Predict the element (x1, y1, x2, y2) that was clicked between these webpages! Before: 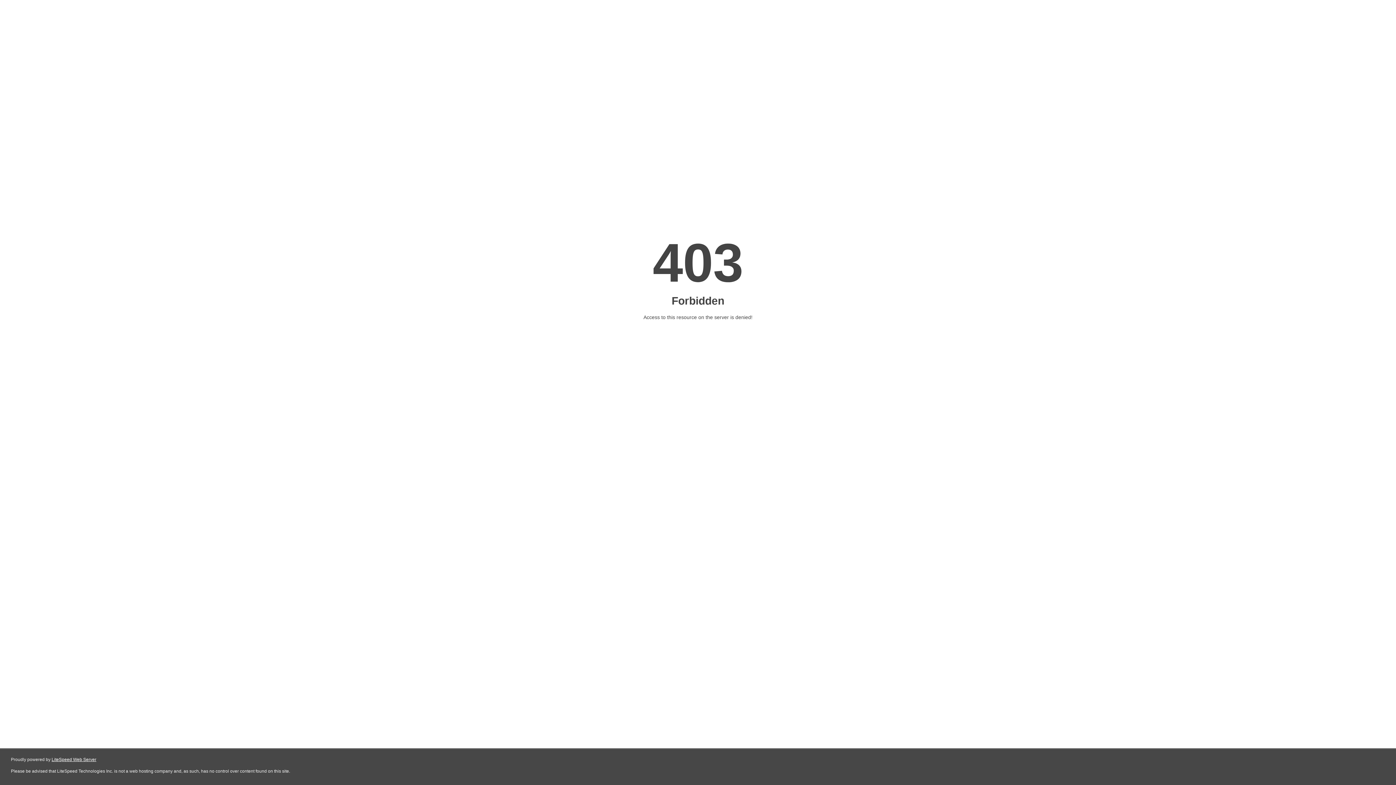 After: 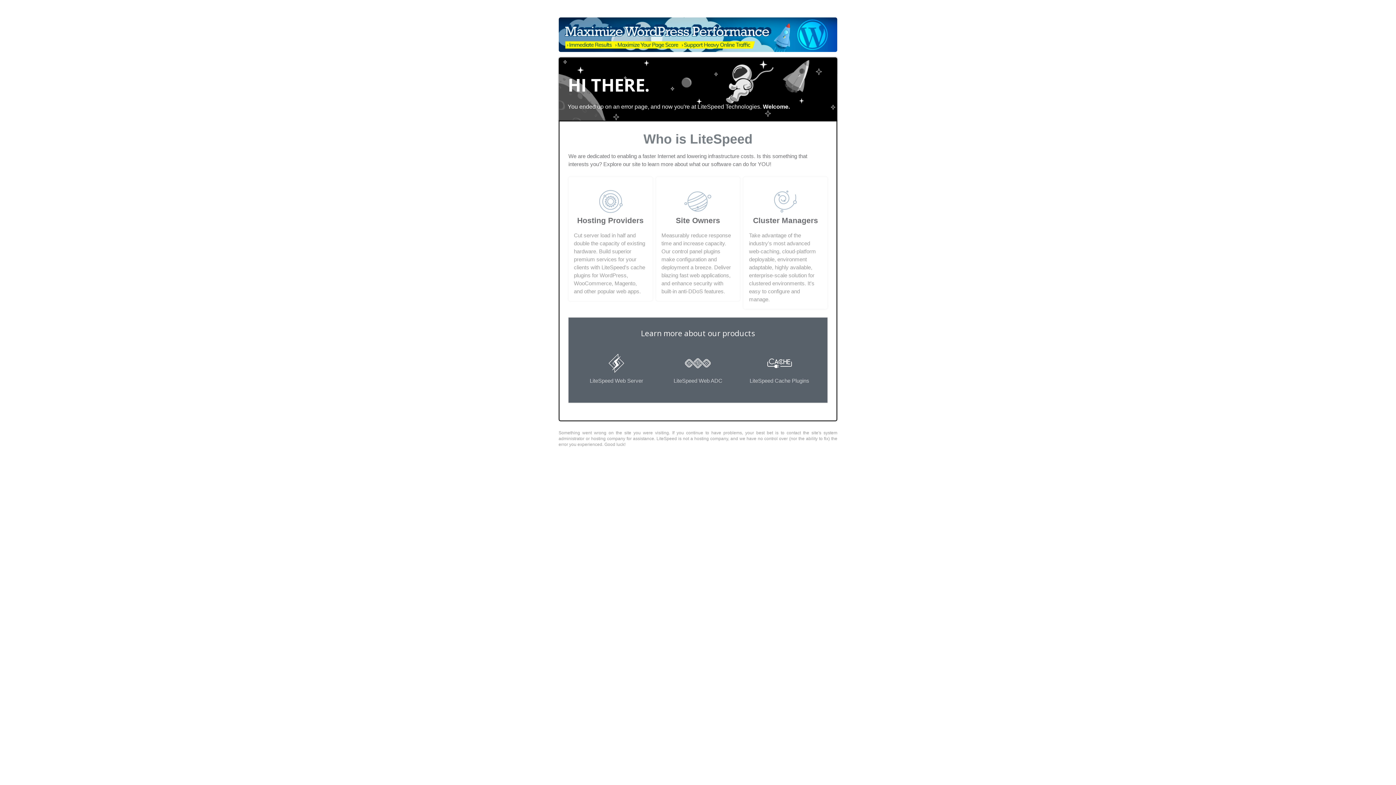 Action: label: LiteSpeed Web Server bbox: (51, 757, 96, 762)